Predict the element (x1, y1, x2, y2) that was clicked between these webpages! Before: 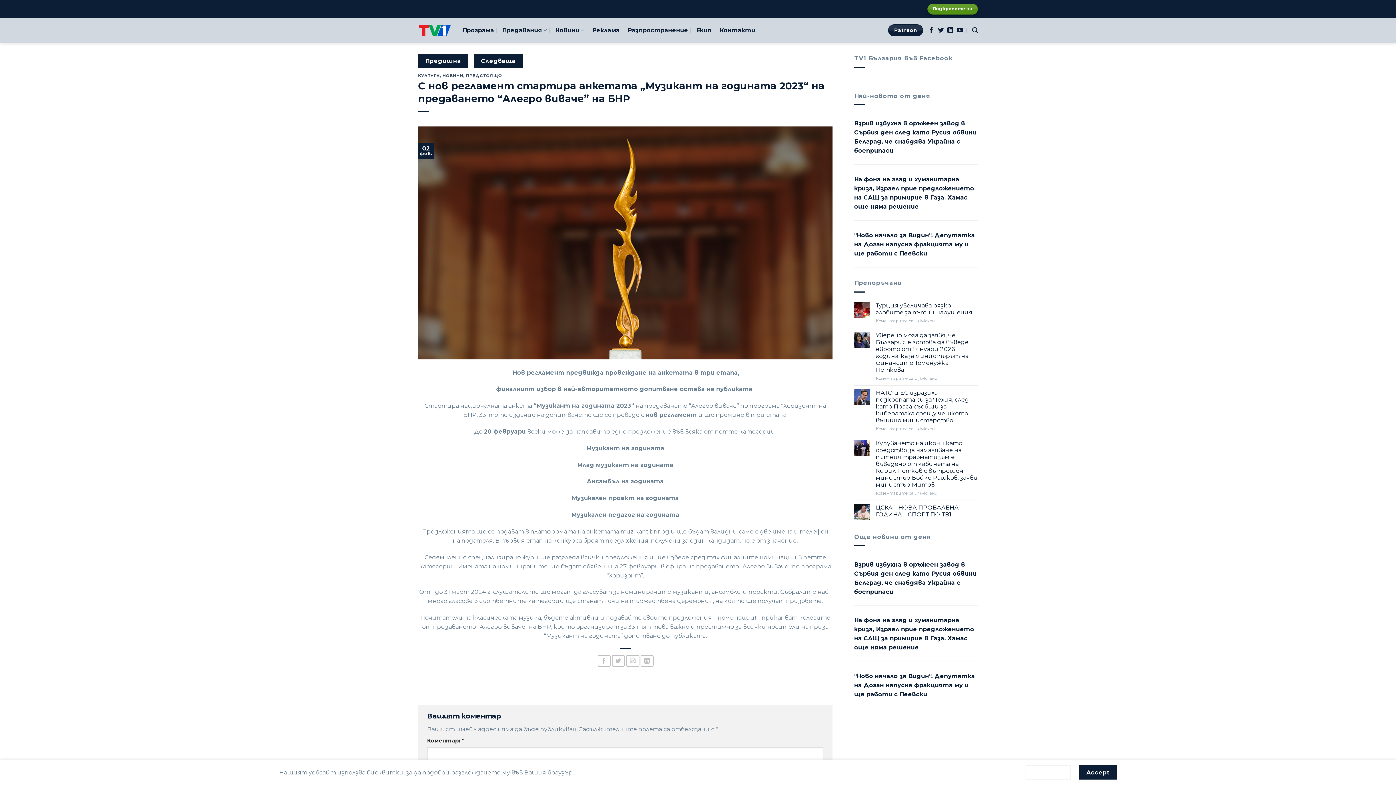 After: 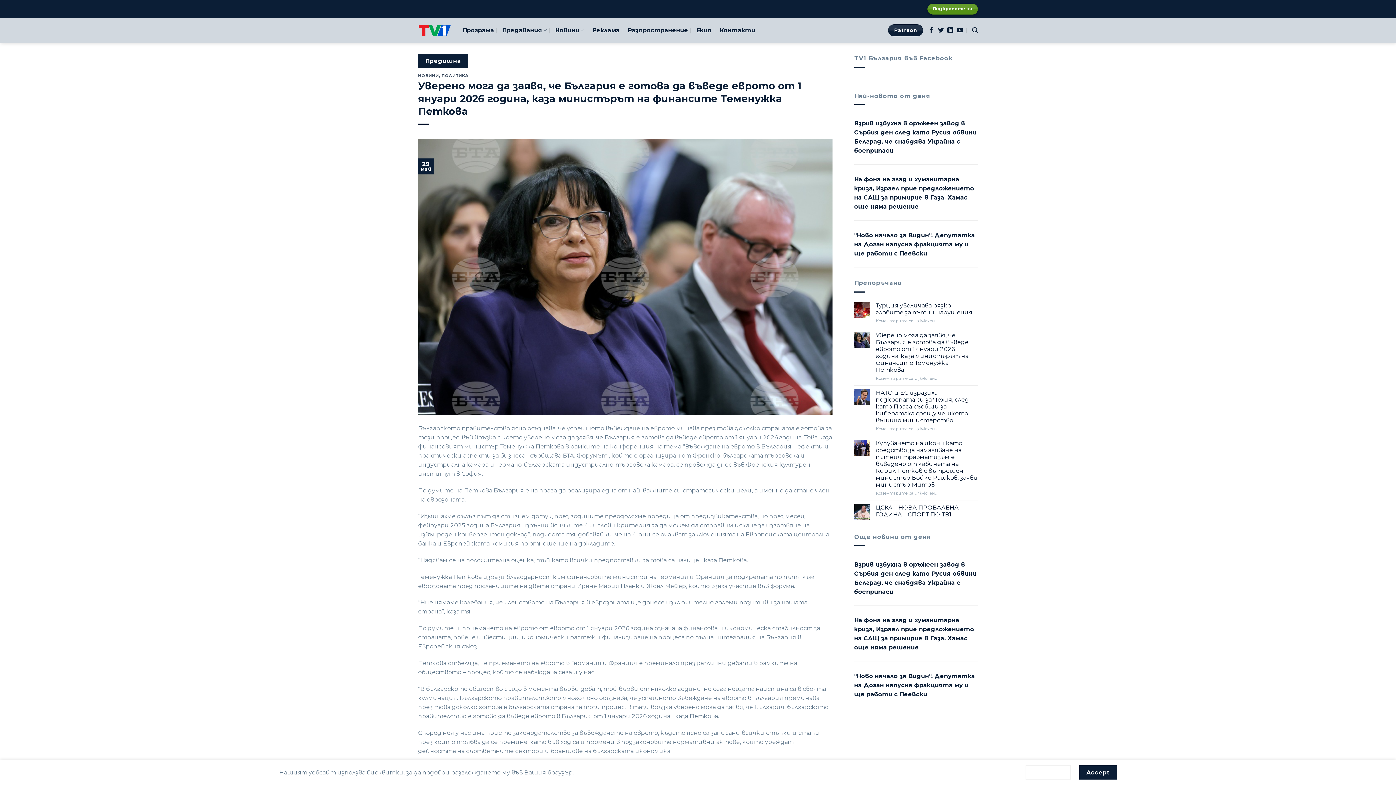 Action: label: Уверено мога да заявя, че България е готова да въведе еврото от 1 януари 2026 година, каза министърът на финансите Теменужка Петкова bbox: (876, 331, 978, 373)